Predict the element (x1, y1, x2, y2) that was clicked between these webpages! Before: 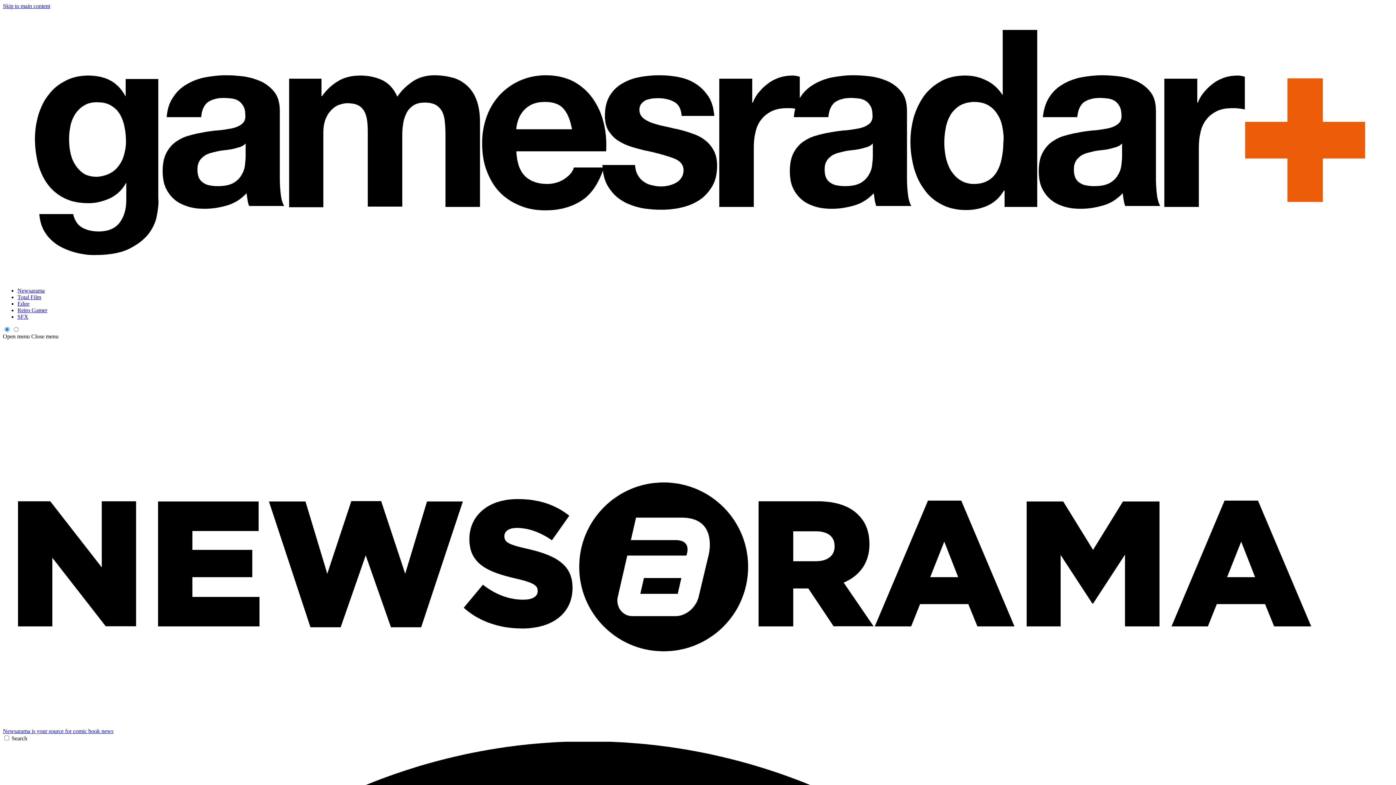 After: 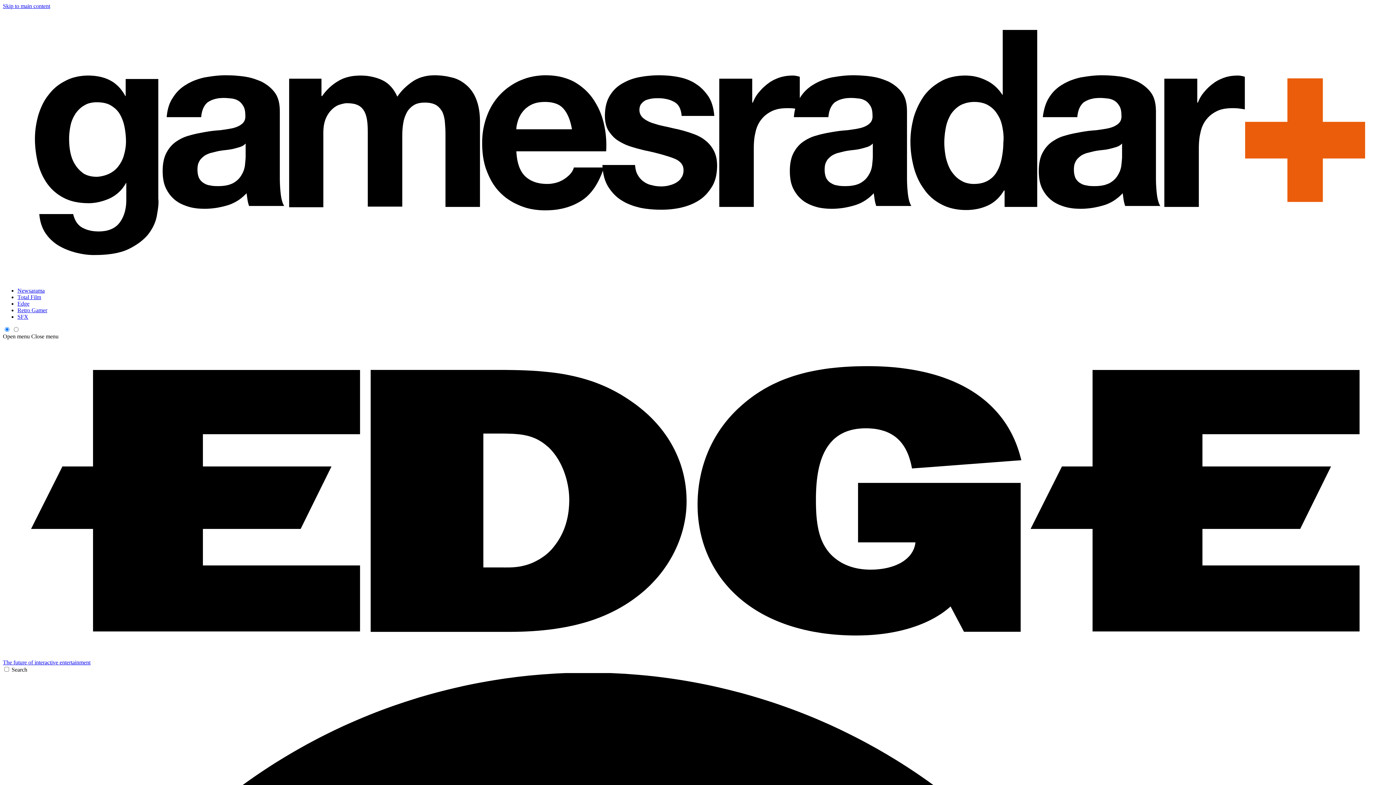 Action: bbox: (17, 300, 29, 307) label: Edge